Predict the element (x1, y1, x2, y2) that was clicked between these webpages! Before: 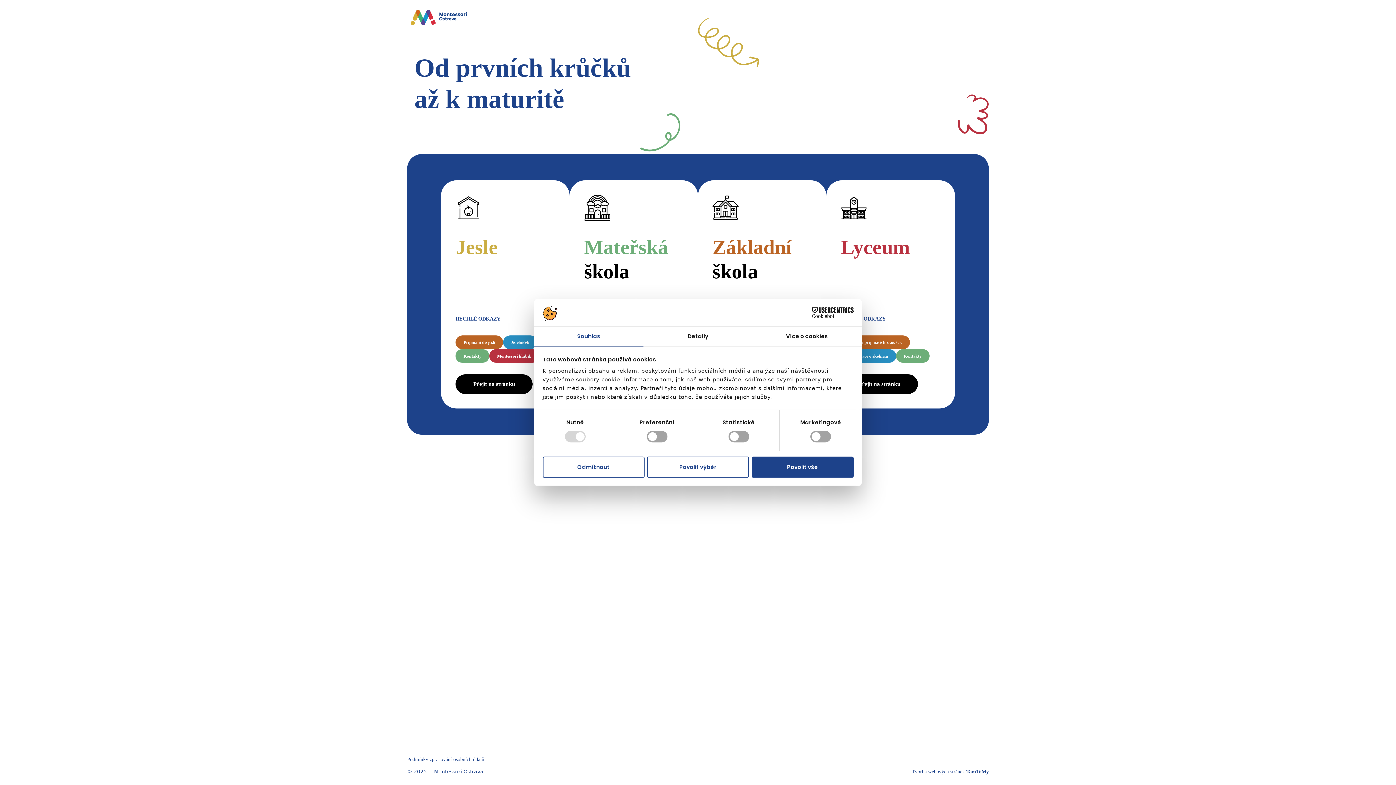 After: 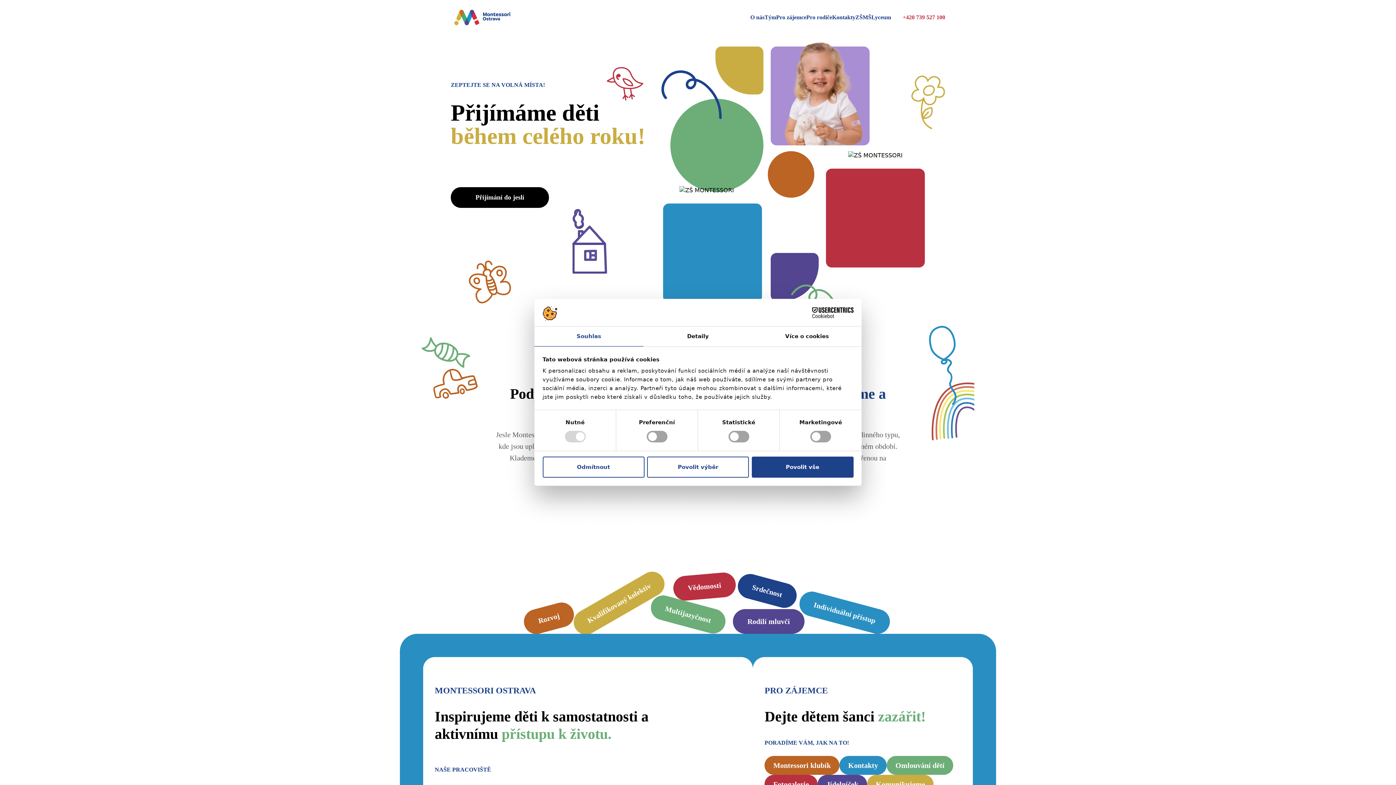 Action: label: Jesle bbox: (455, 194, 555, 291)